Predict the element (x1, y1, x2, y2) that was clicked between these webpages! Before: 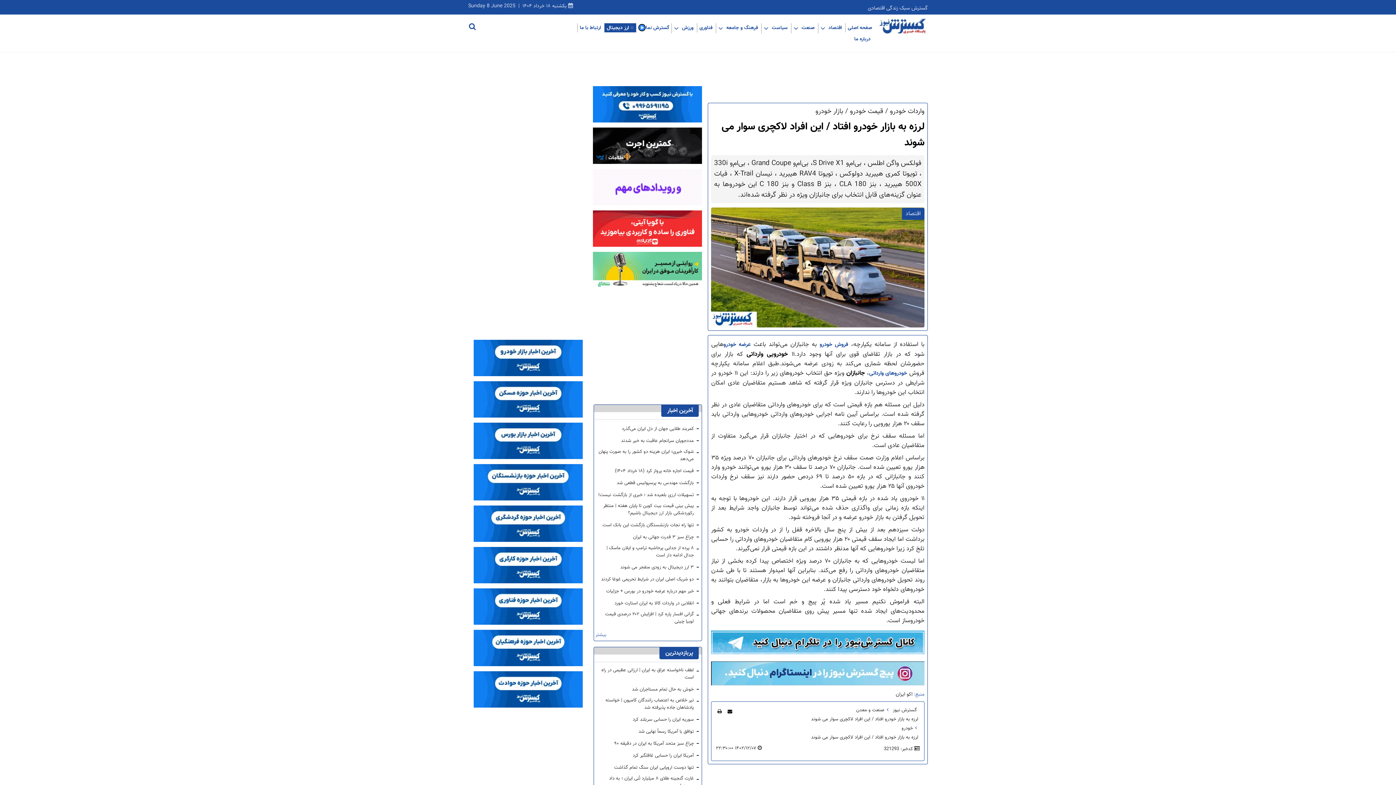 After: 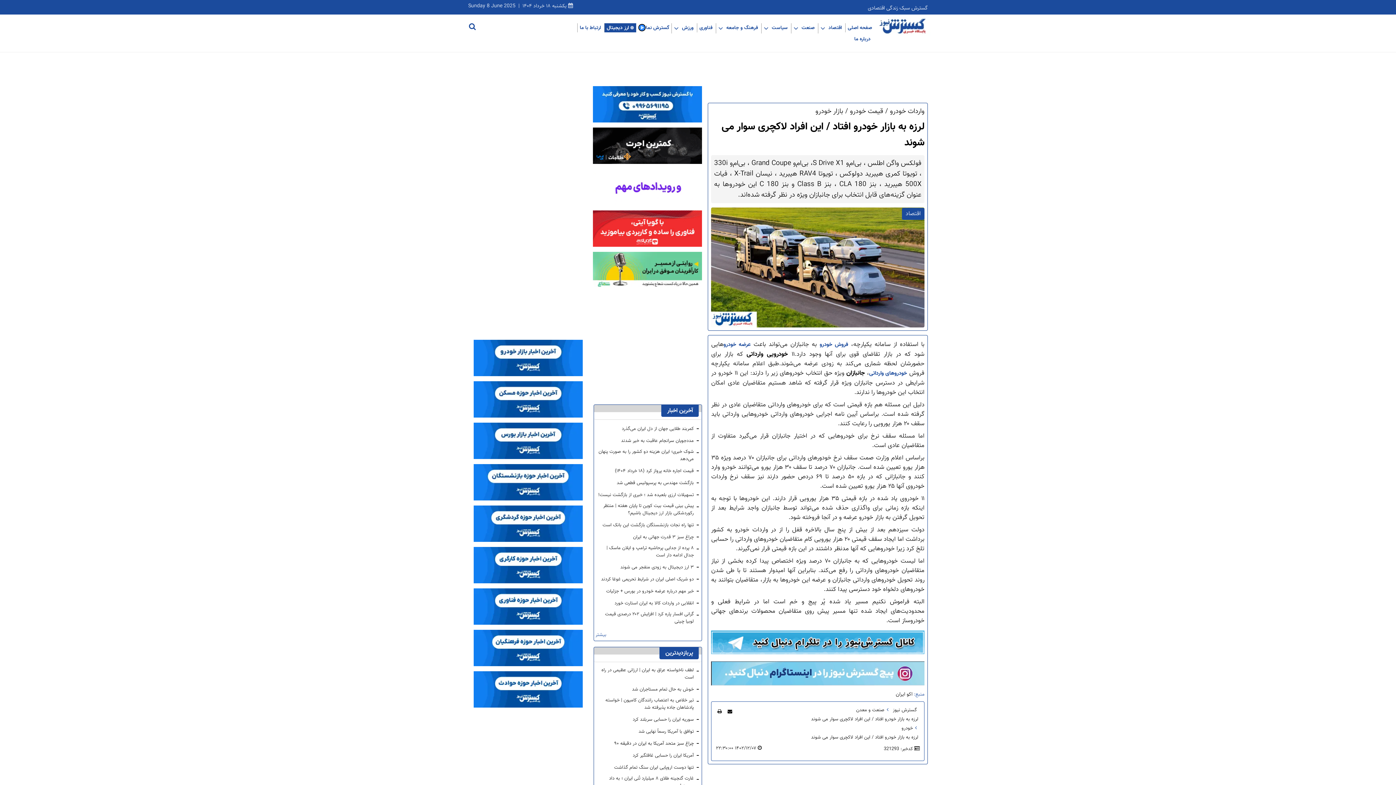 Action: label: چراغ سبز متحد آمریکا به ایران در دقیقه ۹۰ bbox: (614, 740, 699, 747)